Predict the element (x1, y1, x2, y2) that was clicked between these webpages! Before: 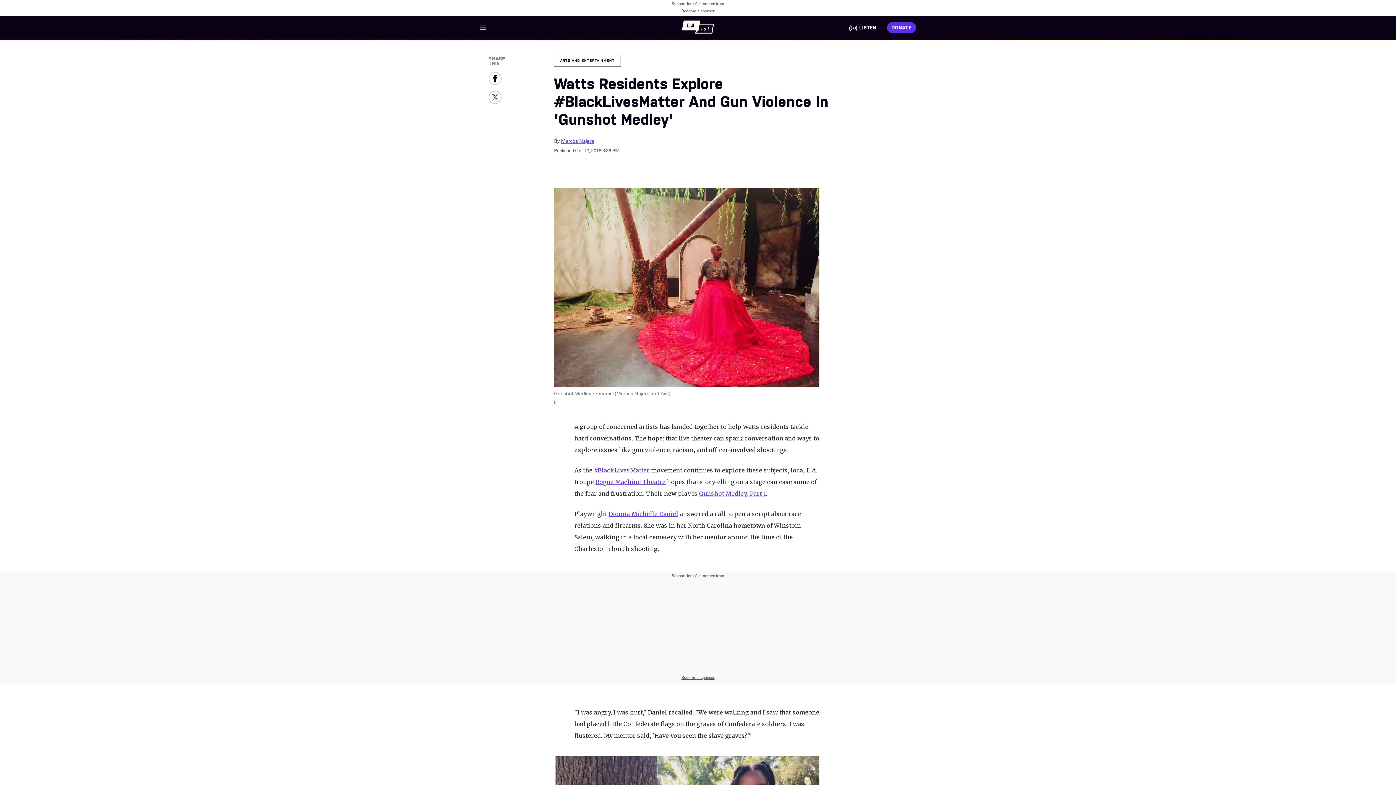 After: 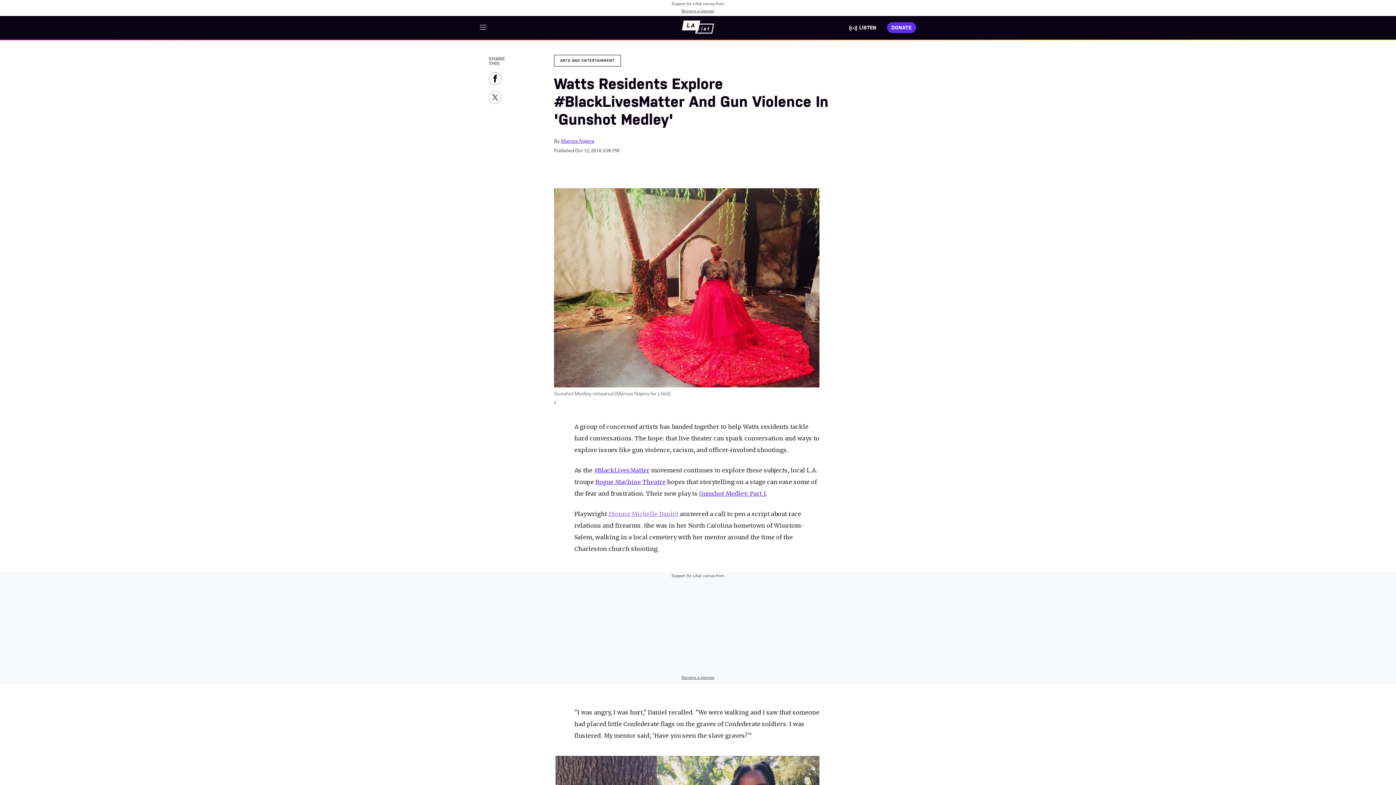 Action: label: Dionna Michelle Daniel bbox: (608, 510, 678, 517)